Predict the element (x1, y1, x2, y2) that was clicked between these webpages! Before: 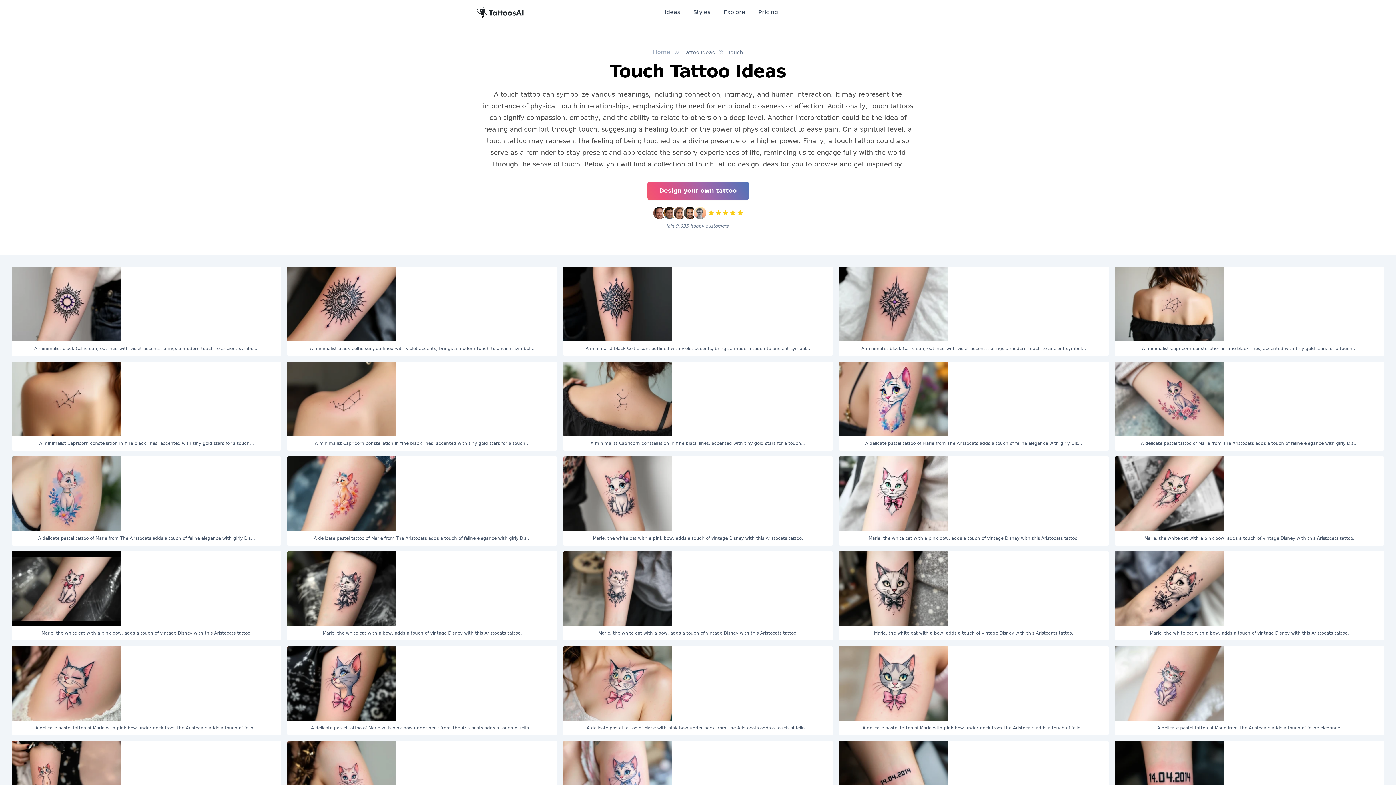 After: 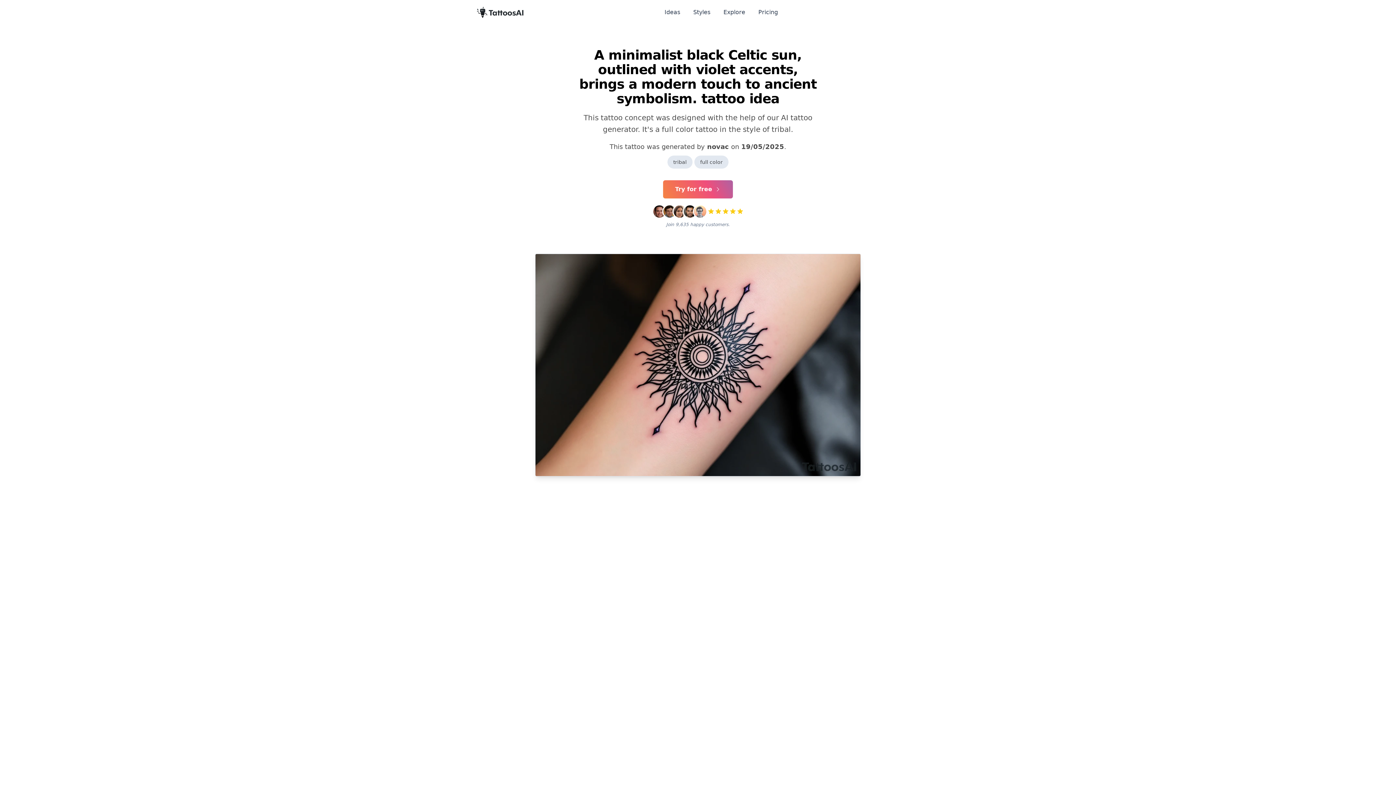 Action: label: A minimalist black Celtic sun, outlined with violet accents, brings a modern touch to ancient symbol... bbox: (287, 266, 557, 356)